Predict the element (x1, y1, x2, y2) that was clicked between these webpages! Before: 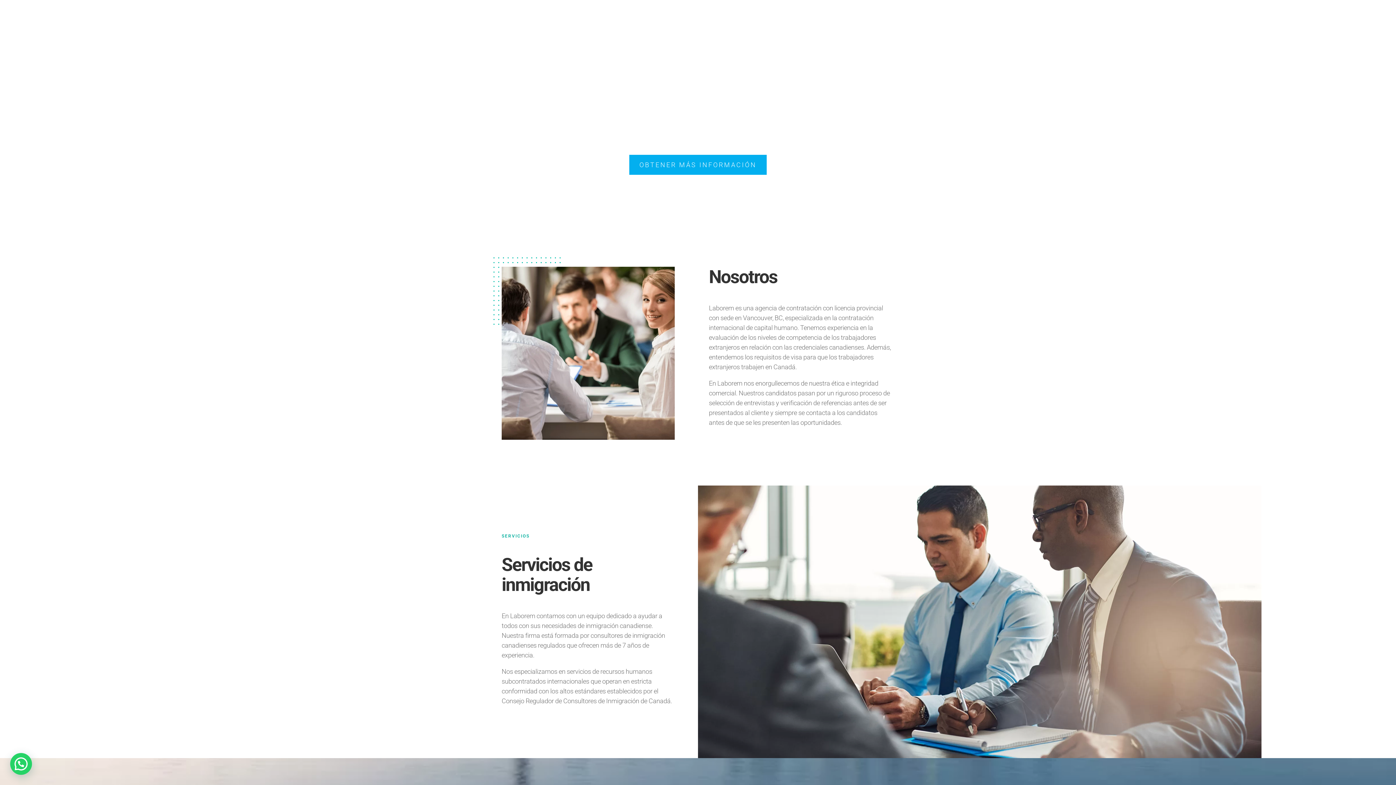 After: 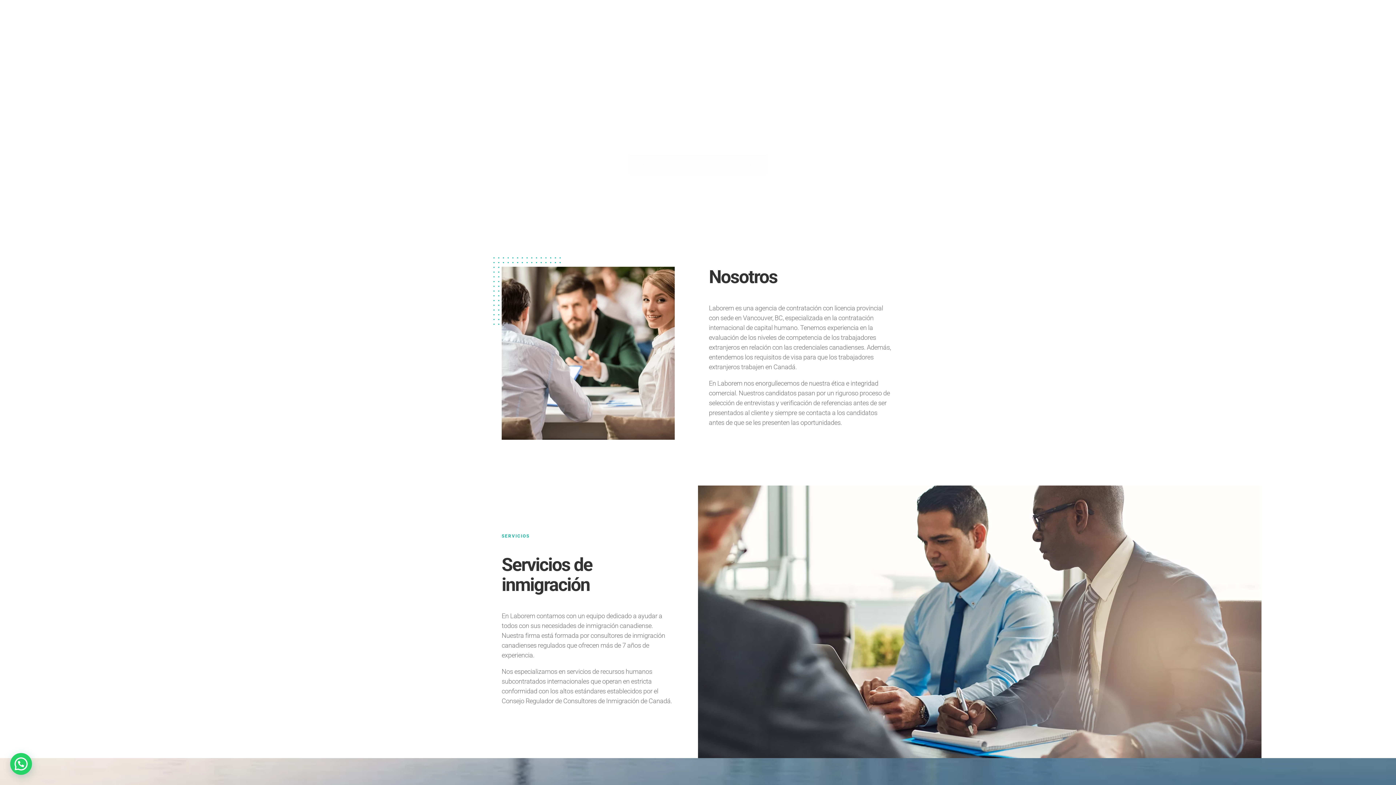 Action: label: OBTENER MÁS INFORMACIÓN bbox: (629, 154, 766, 174)